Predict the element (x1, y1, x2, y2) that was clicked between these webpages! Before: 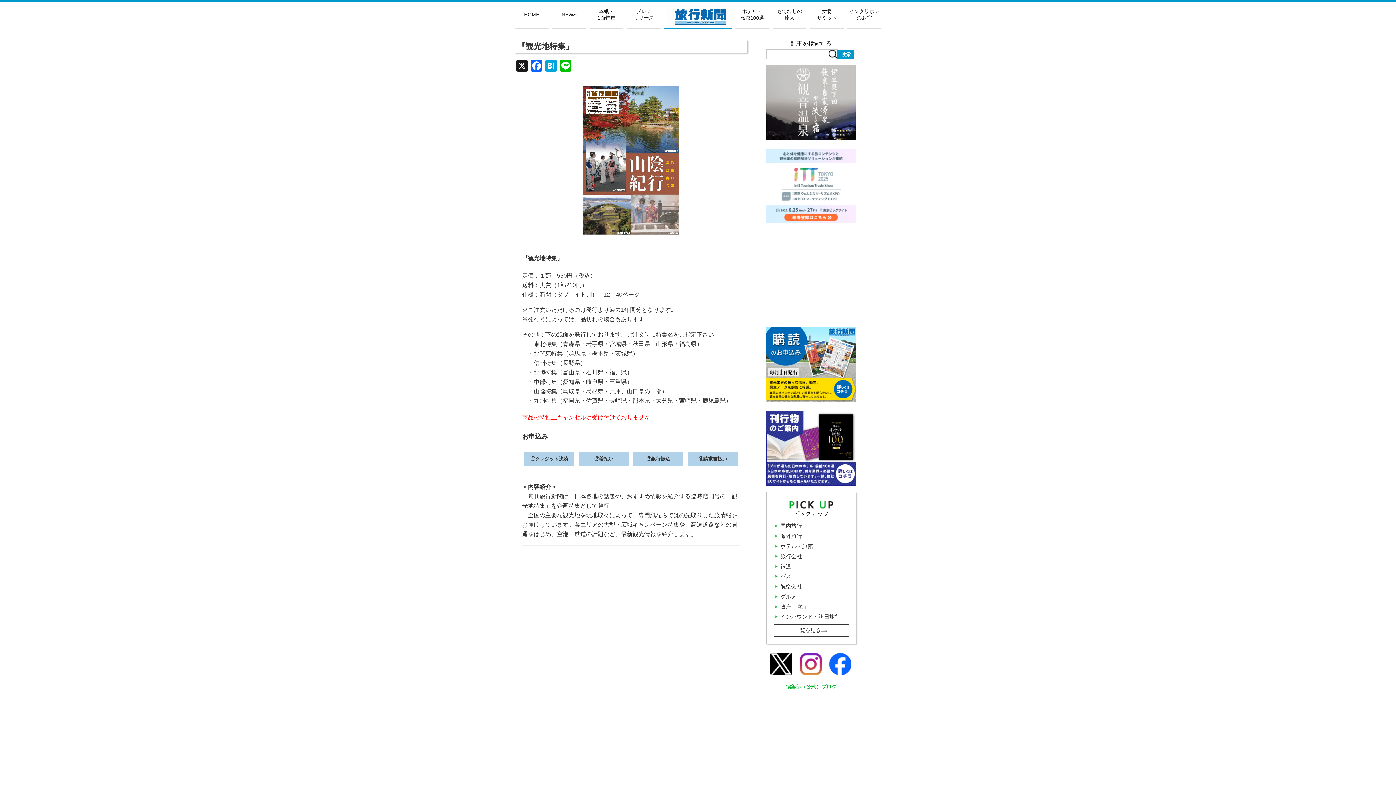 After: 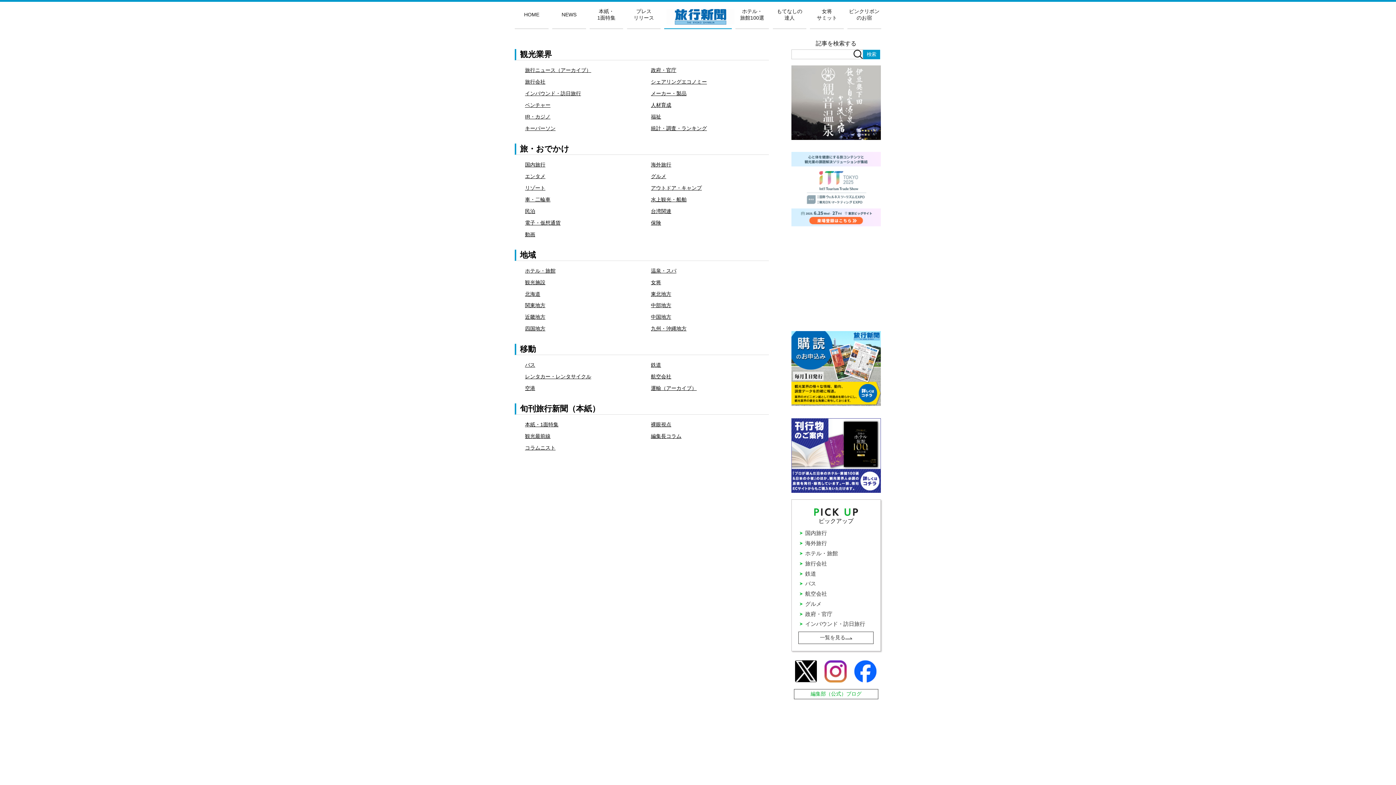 Action: label: 一覧を見る bbox: (773, 624, 849, 637)